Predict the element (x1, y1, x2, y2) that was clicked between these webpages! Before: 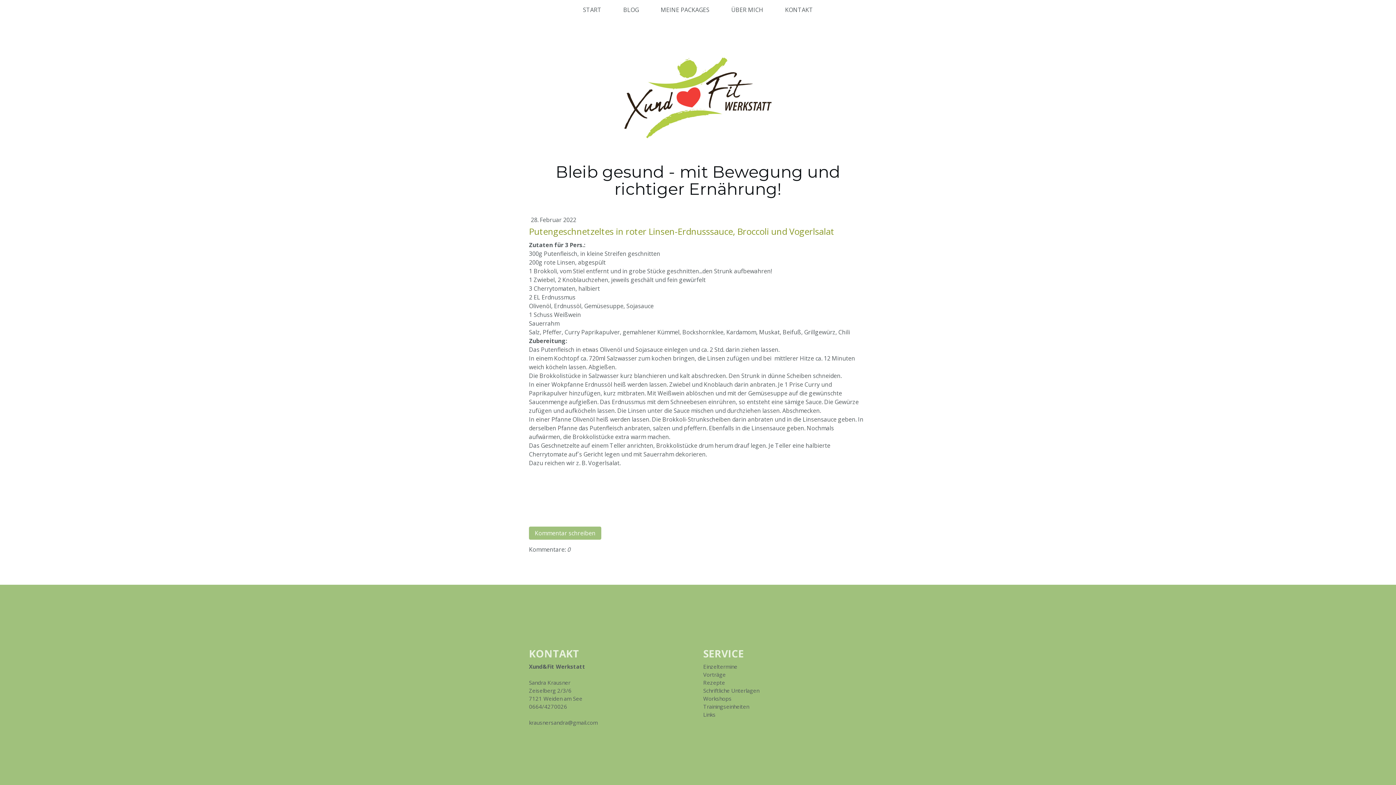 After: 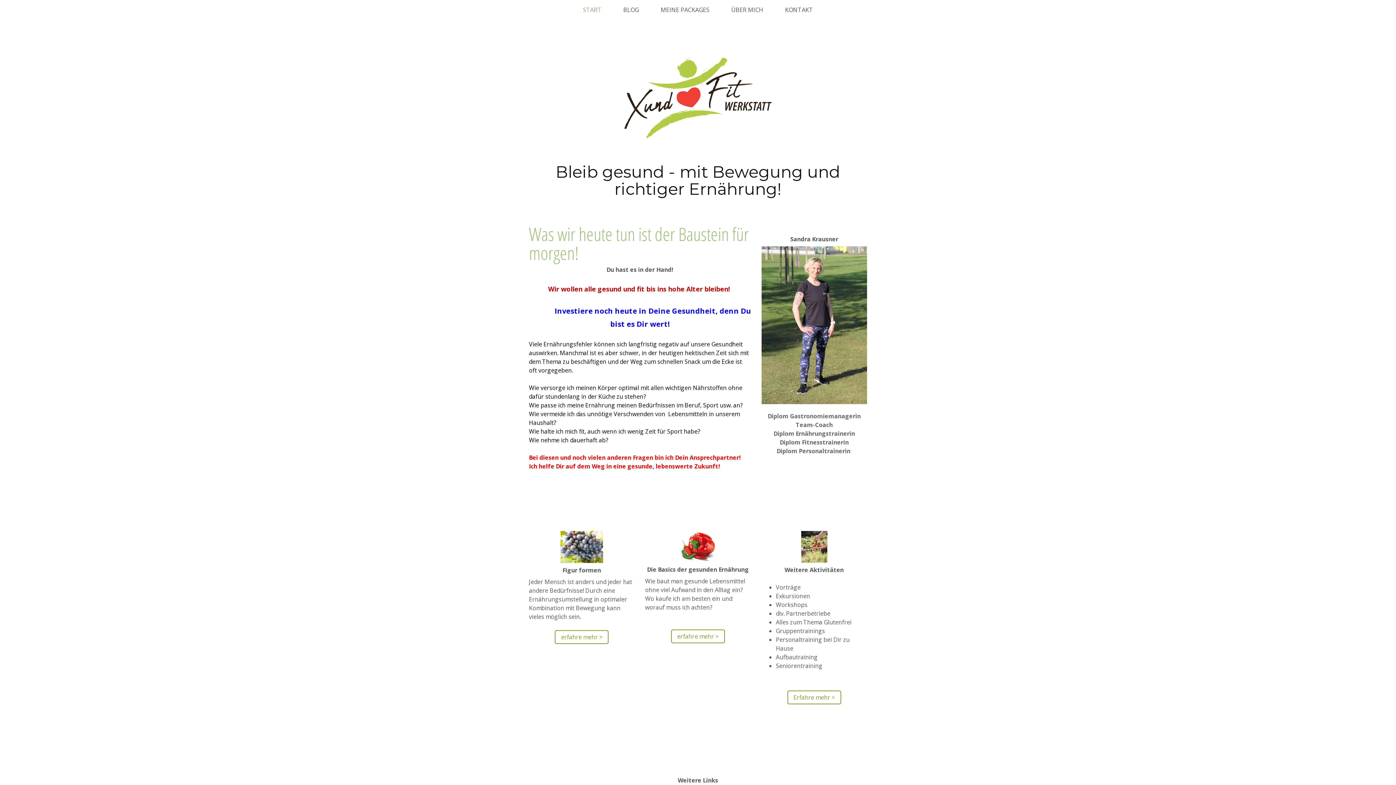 Action: label: START bbox: (572, 0, 612, 19)